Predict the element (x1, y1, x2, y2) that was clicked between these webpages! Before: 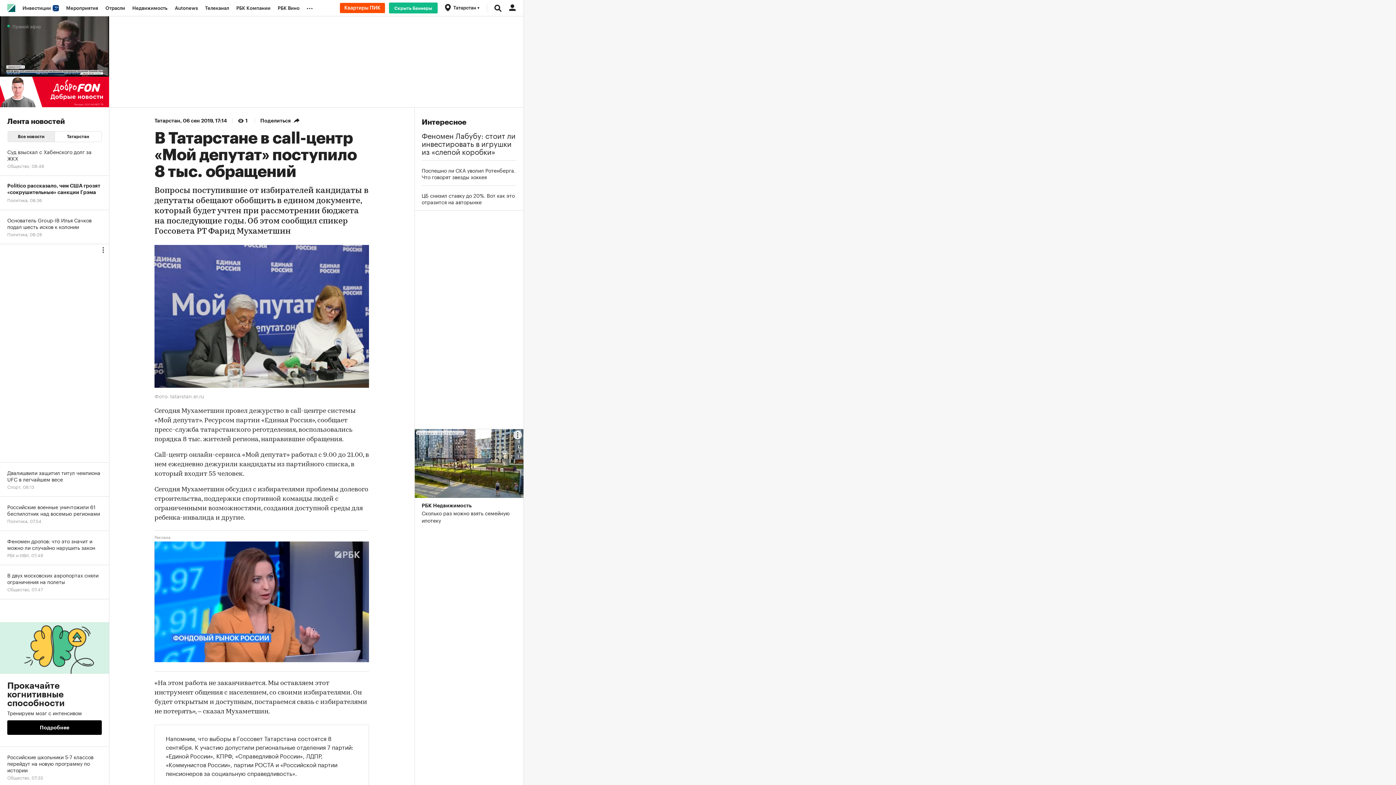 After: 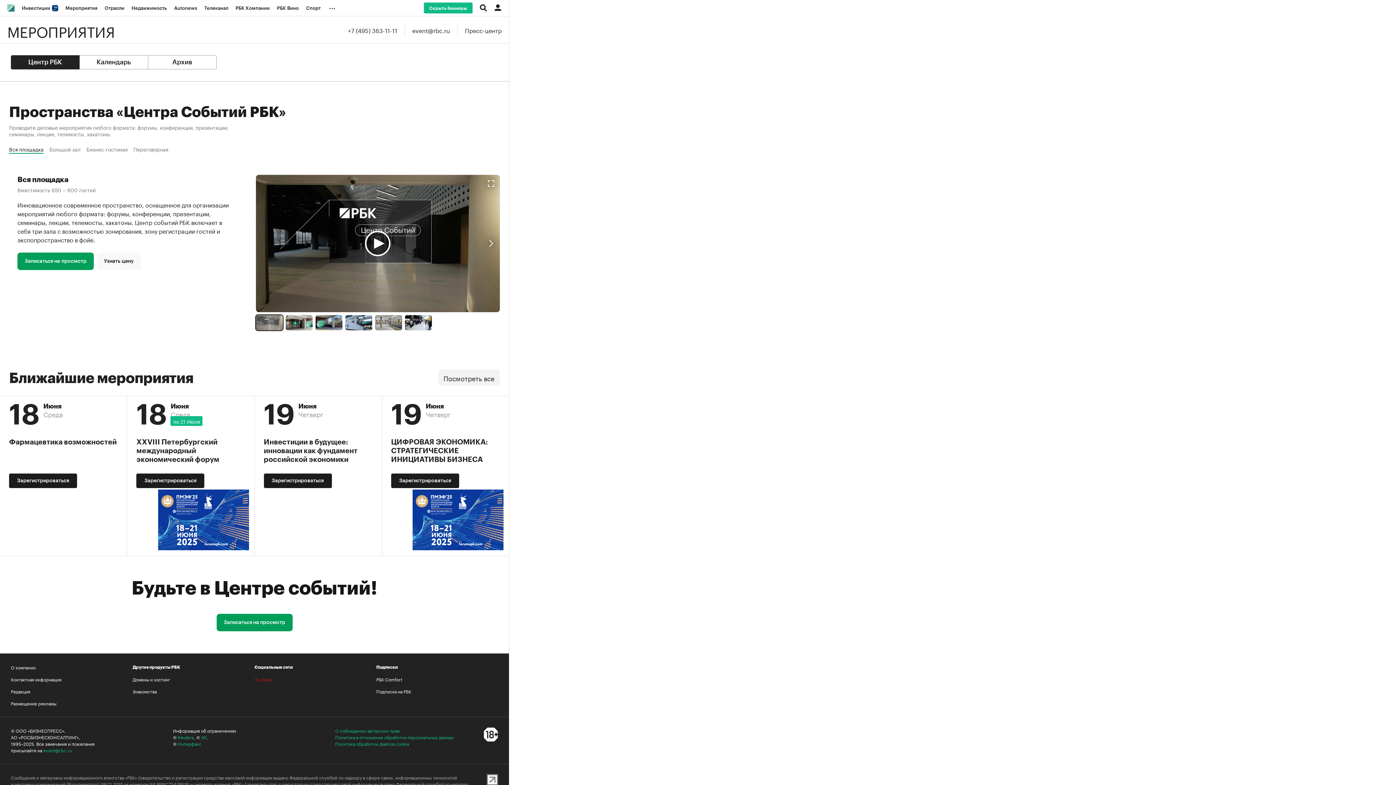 Action: label: Мероприятия bbox: (62, 0, 101, 16)